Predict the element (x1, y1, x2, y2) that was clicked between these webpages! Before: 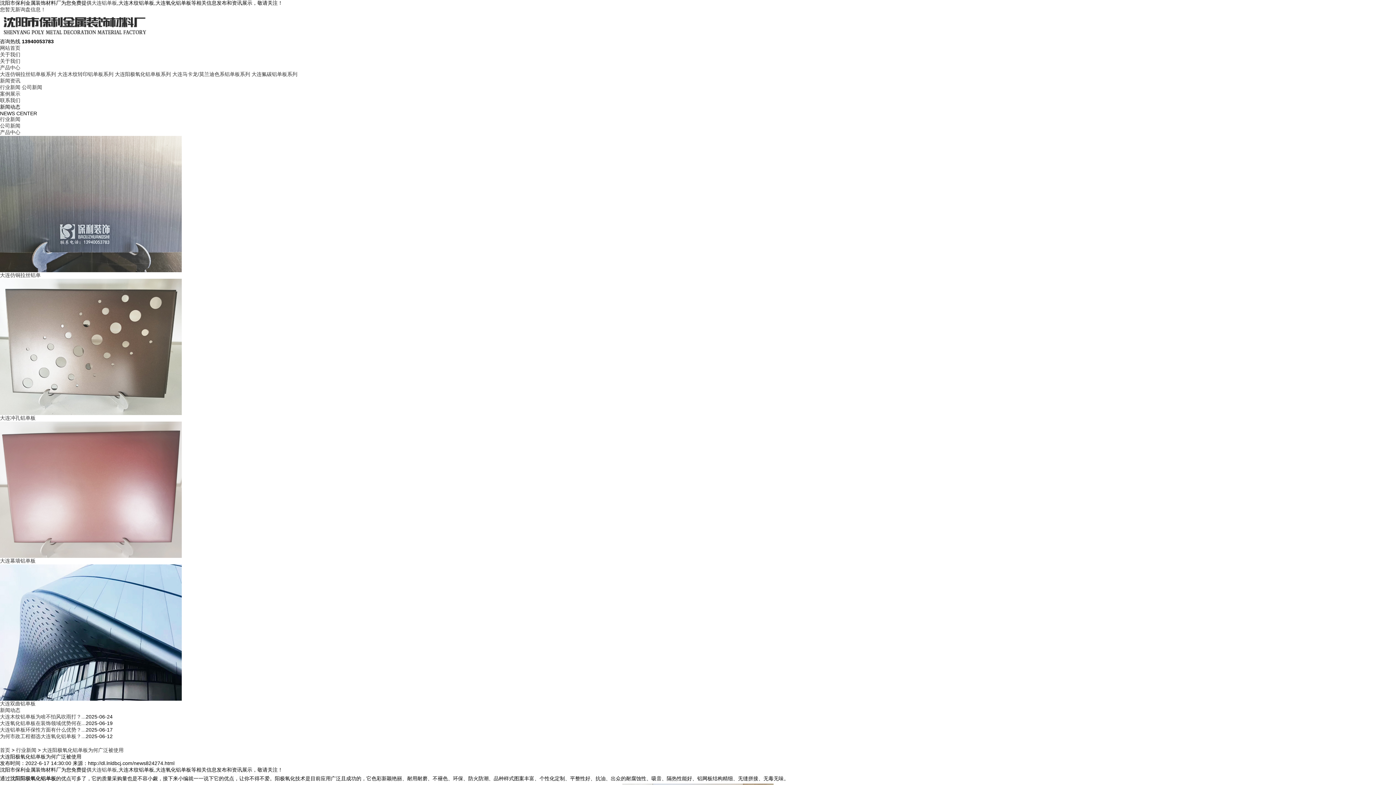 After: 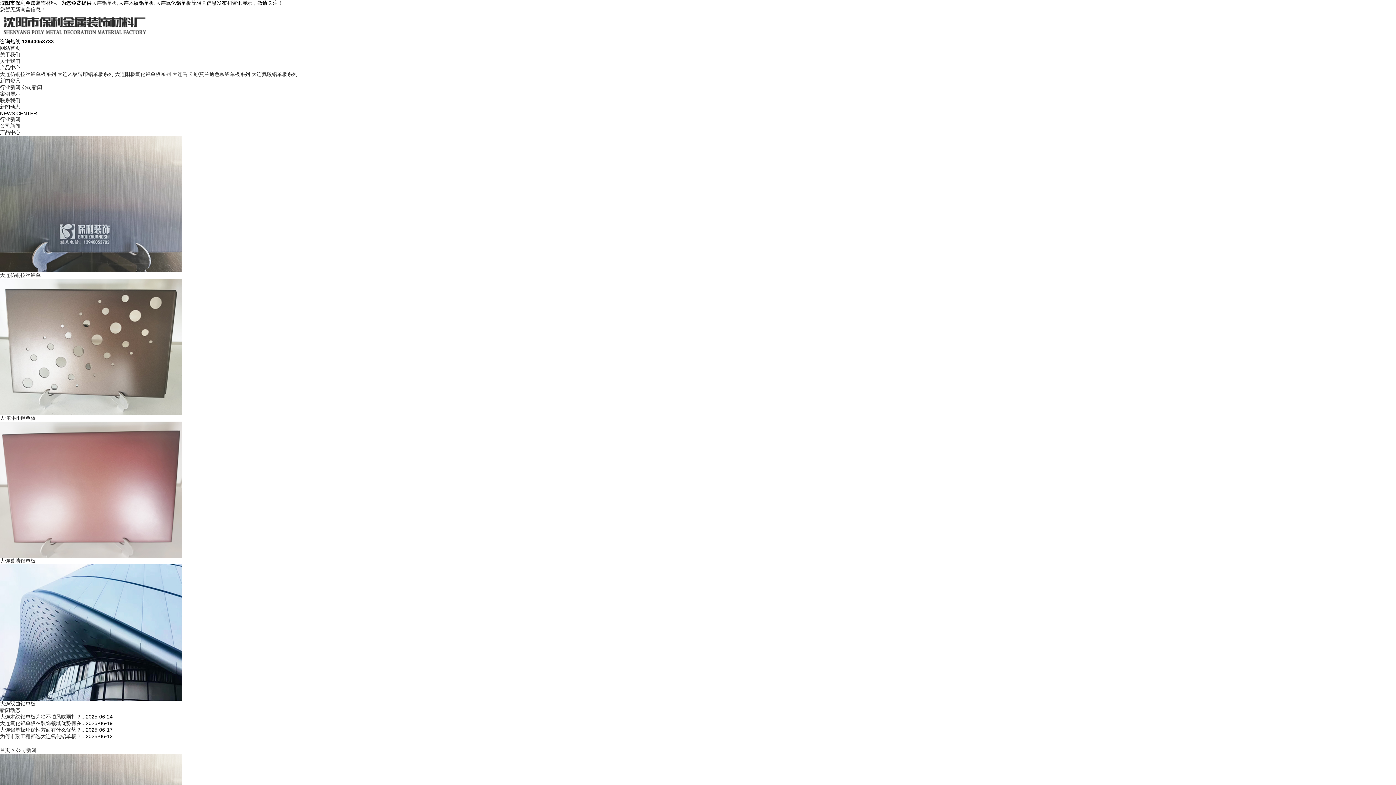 Action: label: 公司新闻 bbox: (0, 122, 20, 128)